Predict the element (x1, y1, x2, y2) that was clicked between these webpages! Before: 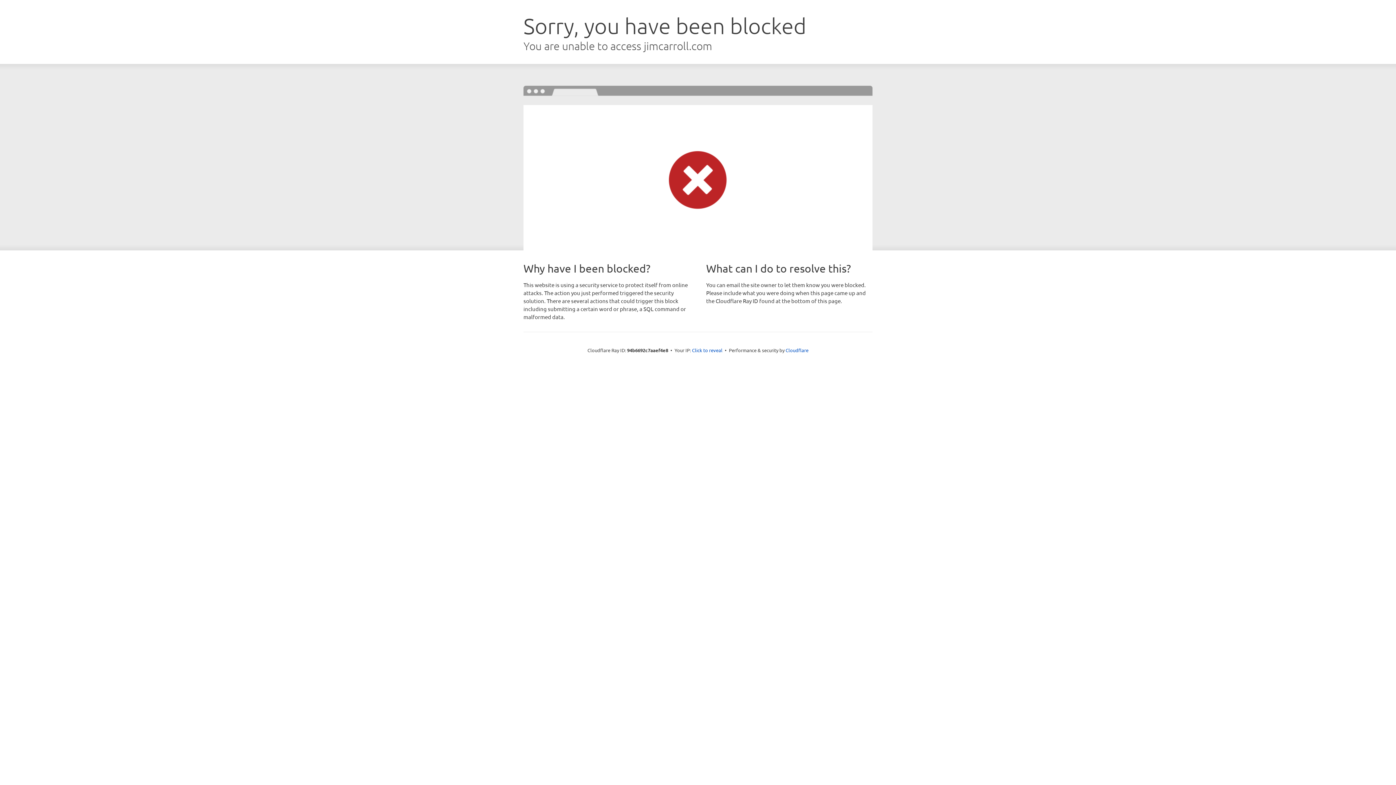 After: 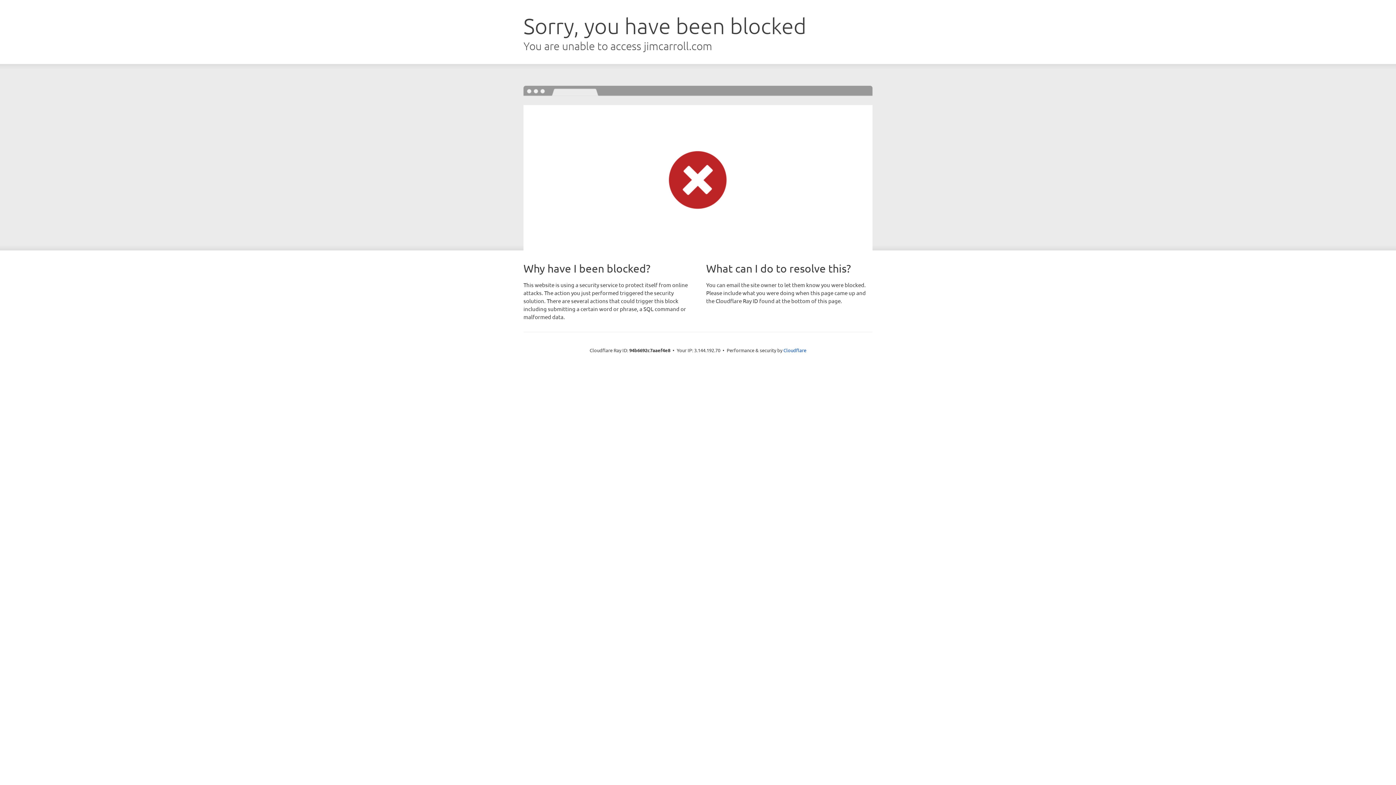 Action: label: Click to reveal bbox: (692, 346, 722, 353)